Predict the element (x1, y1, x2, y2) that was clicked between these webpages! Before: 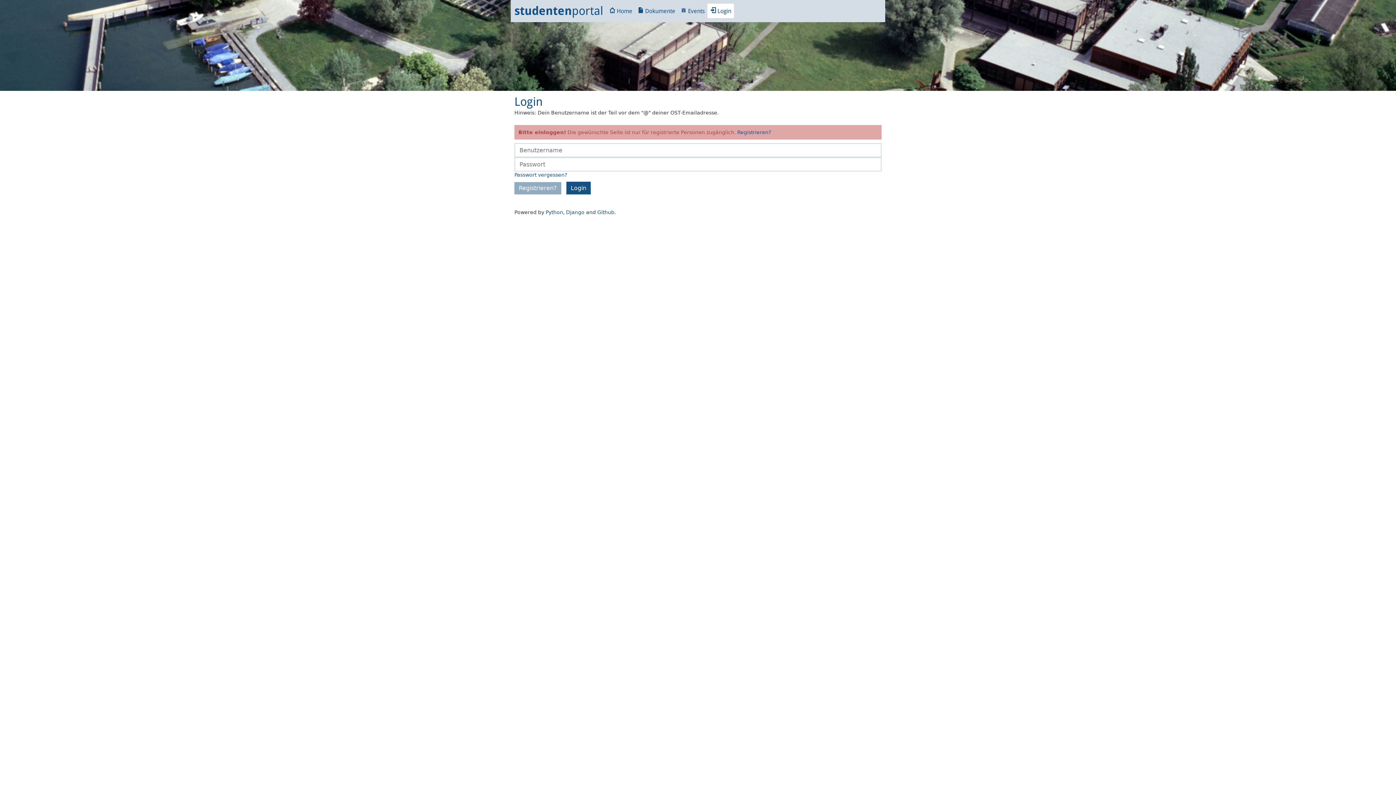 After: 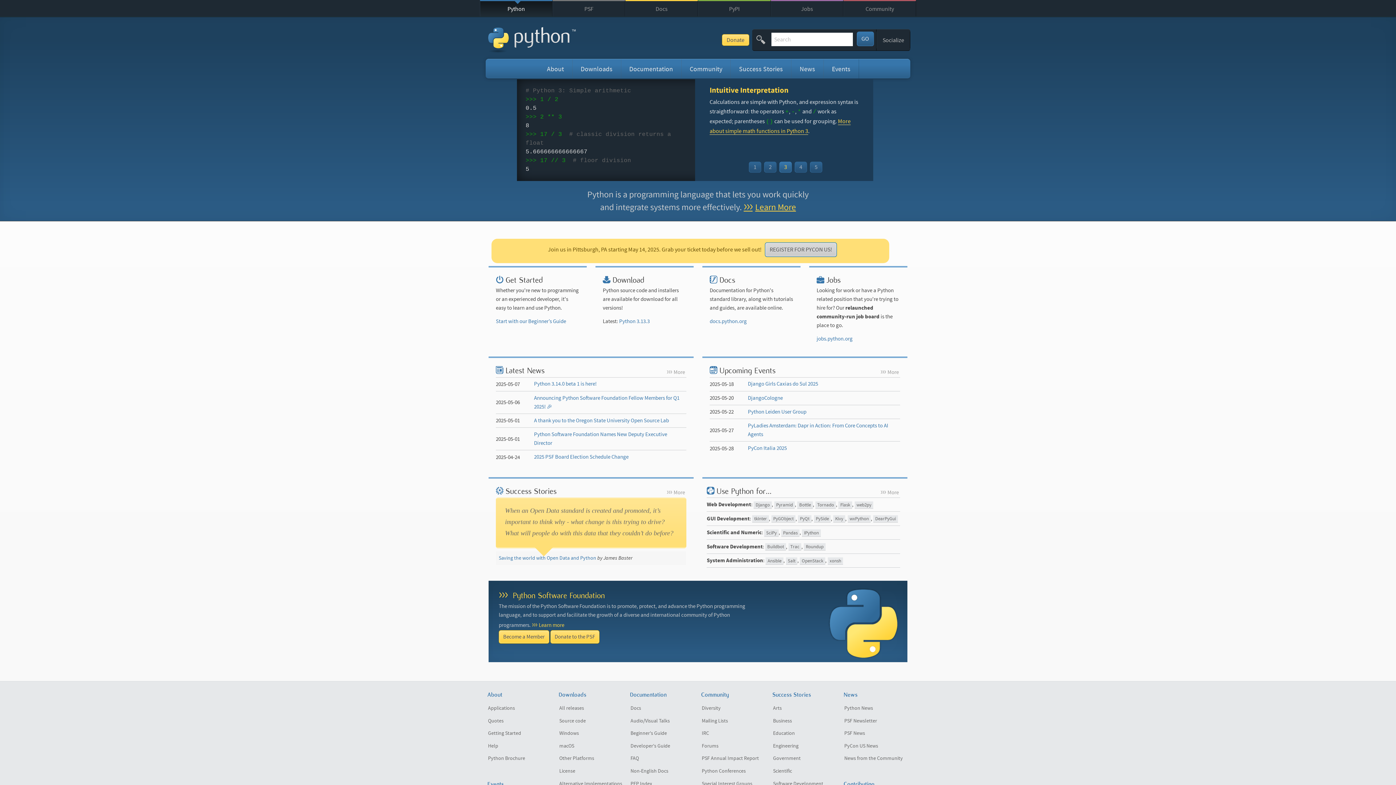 Action: label: Python bbox: (545, 209, 563, 215)